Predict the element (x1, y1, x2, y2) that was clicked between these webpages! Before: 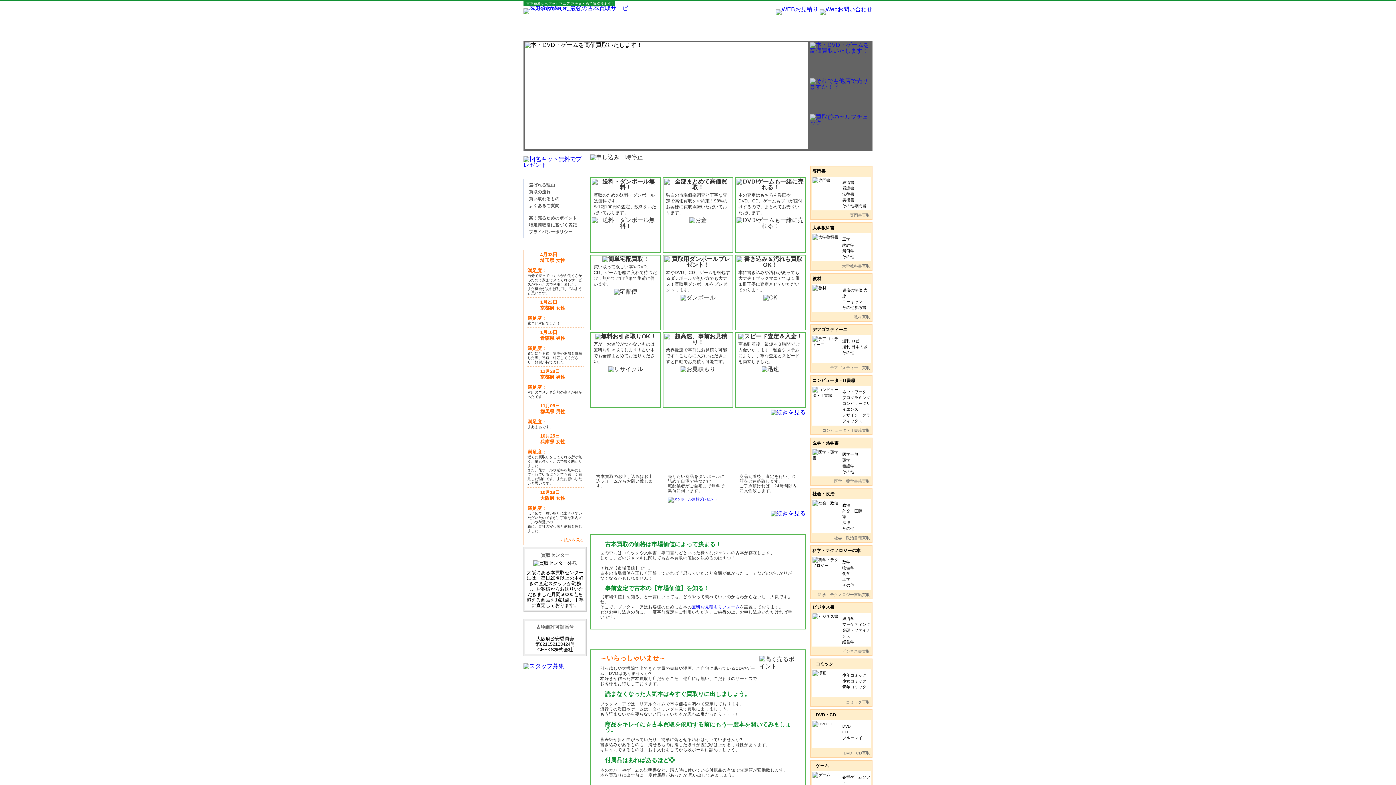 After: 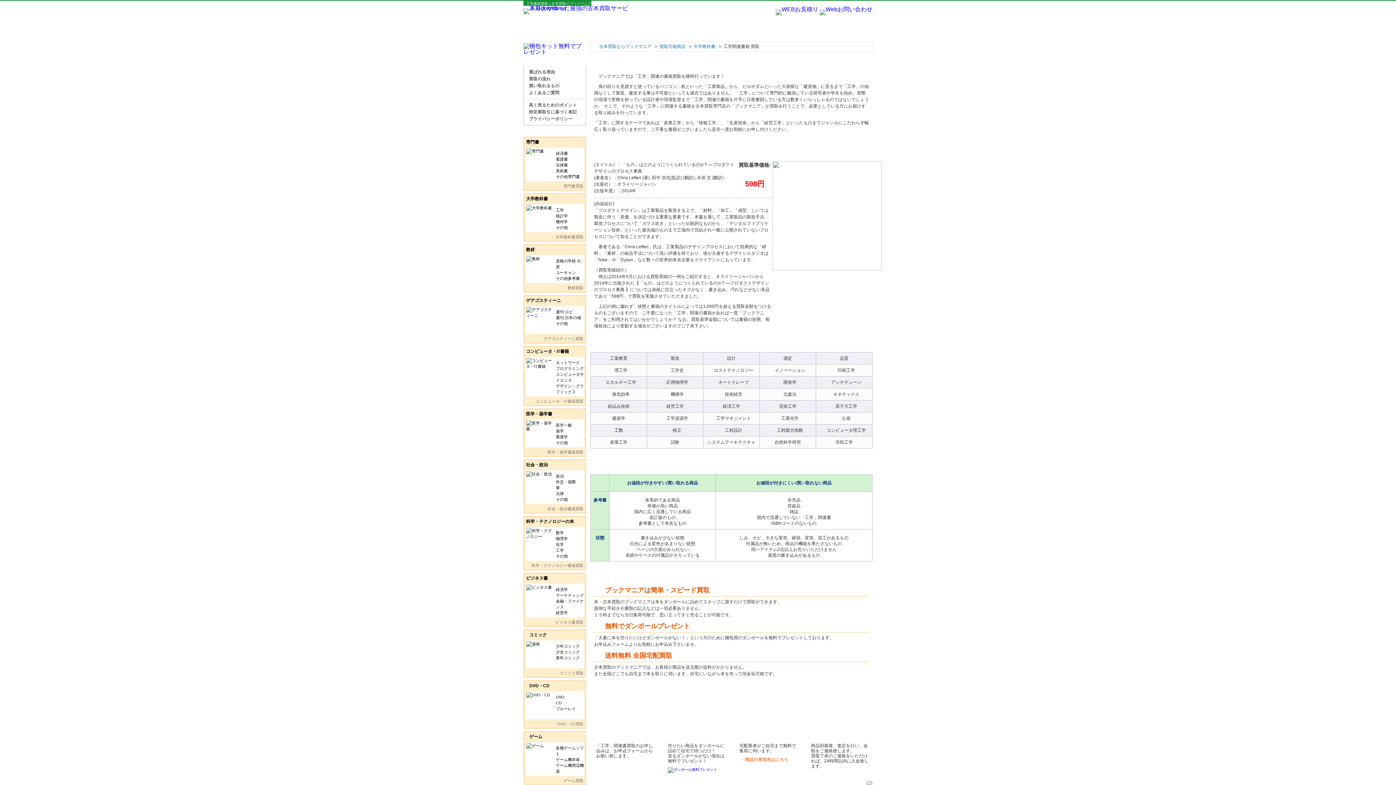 Action: label: 工学 bbox: (842, 236, 870, 242)